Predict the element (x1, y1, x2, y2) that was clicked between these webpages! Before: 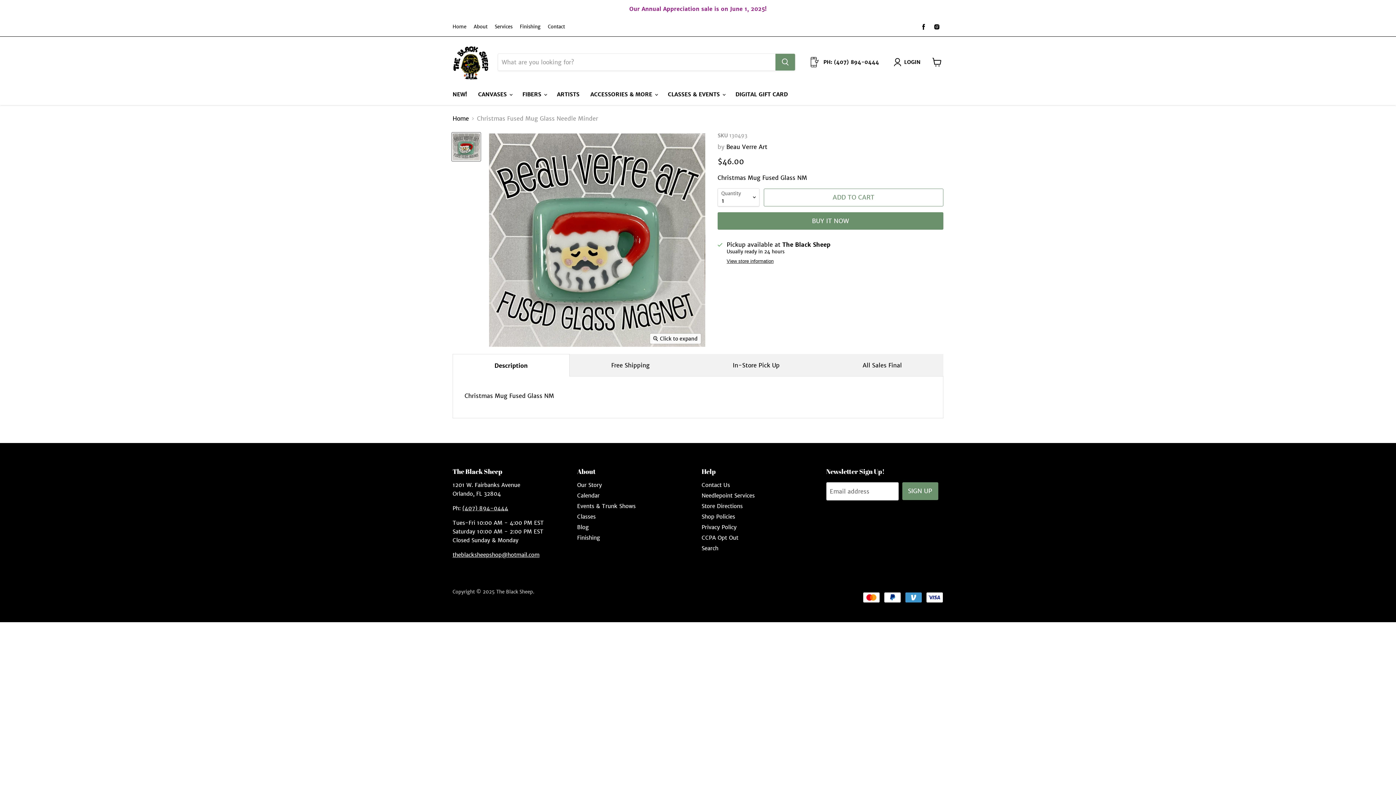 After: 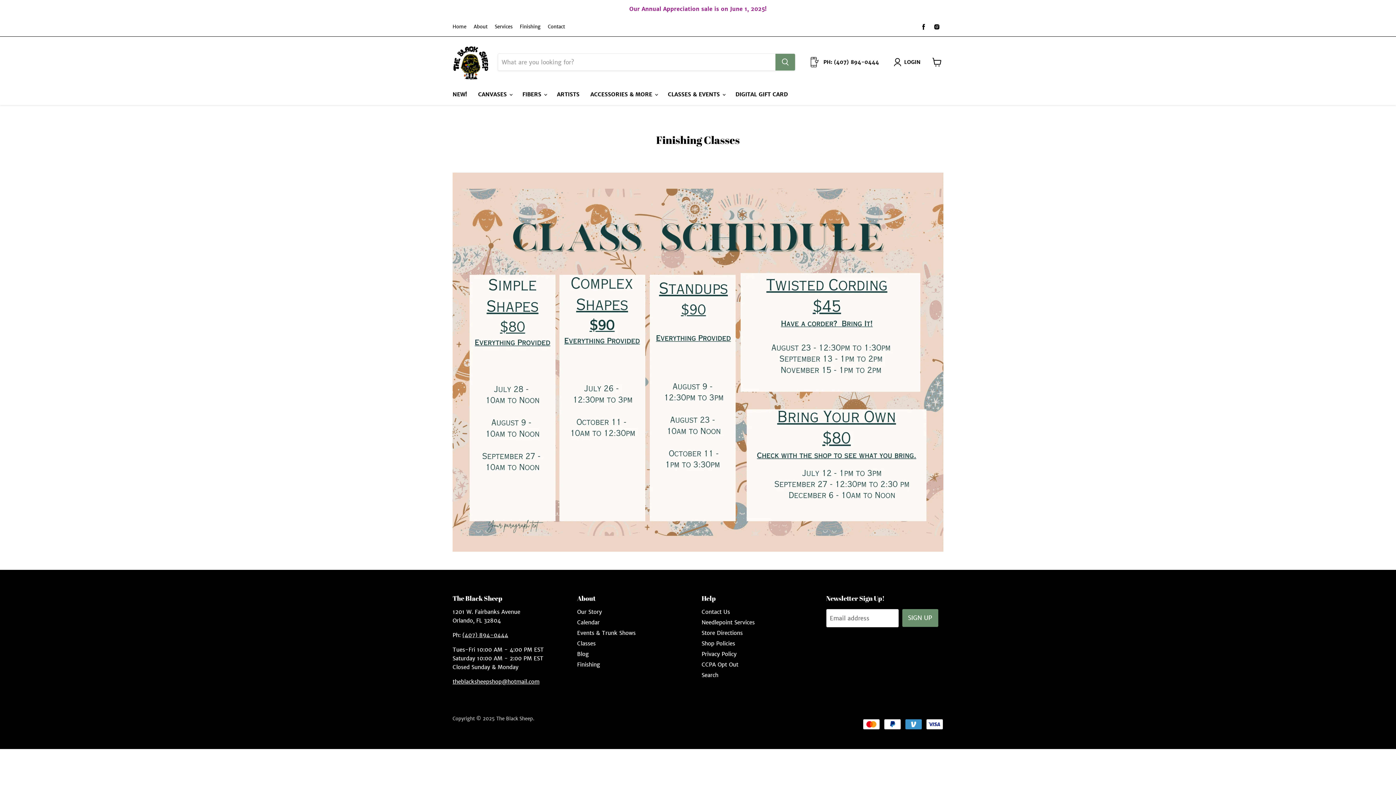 Action: label: Blog bbox: (577, 524, 588, 531)